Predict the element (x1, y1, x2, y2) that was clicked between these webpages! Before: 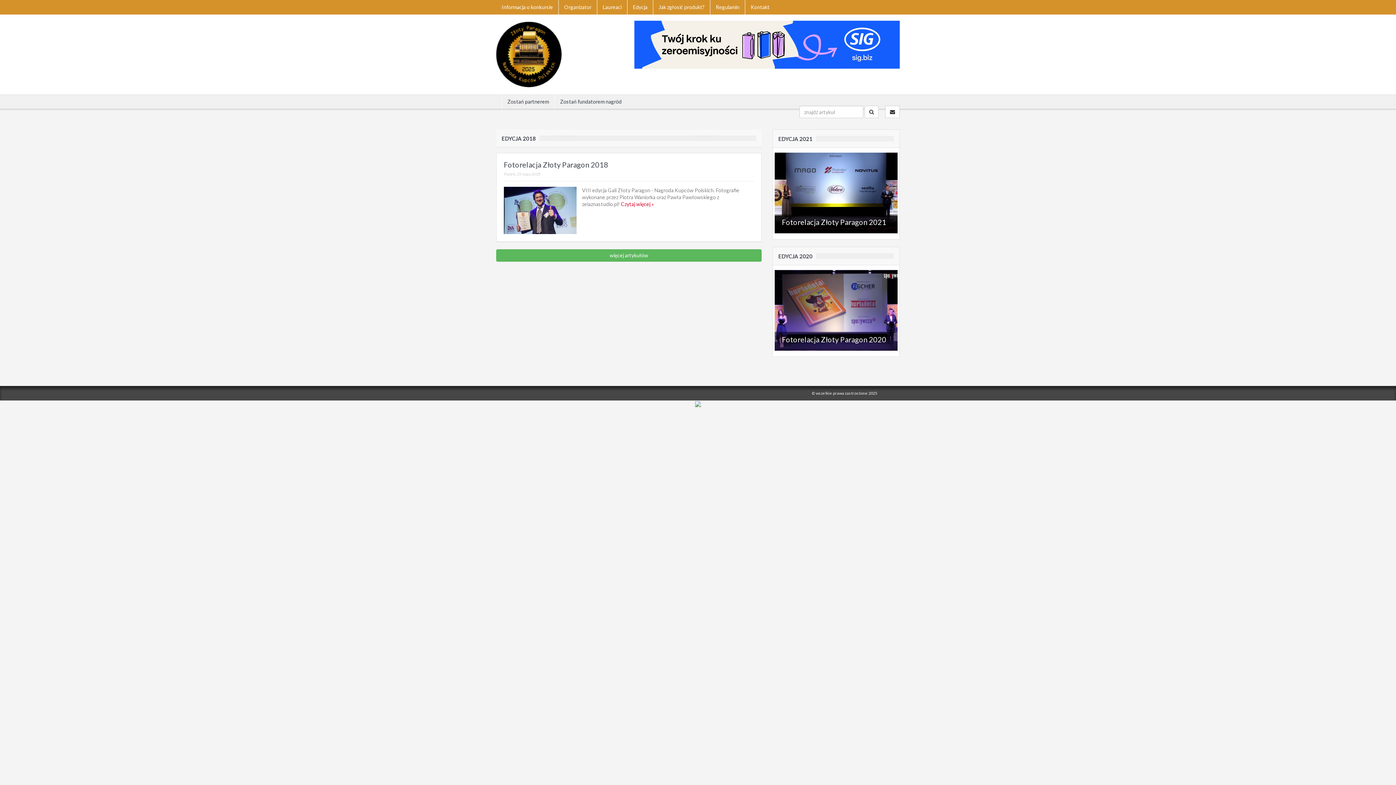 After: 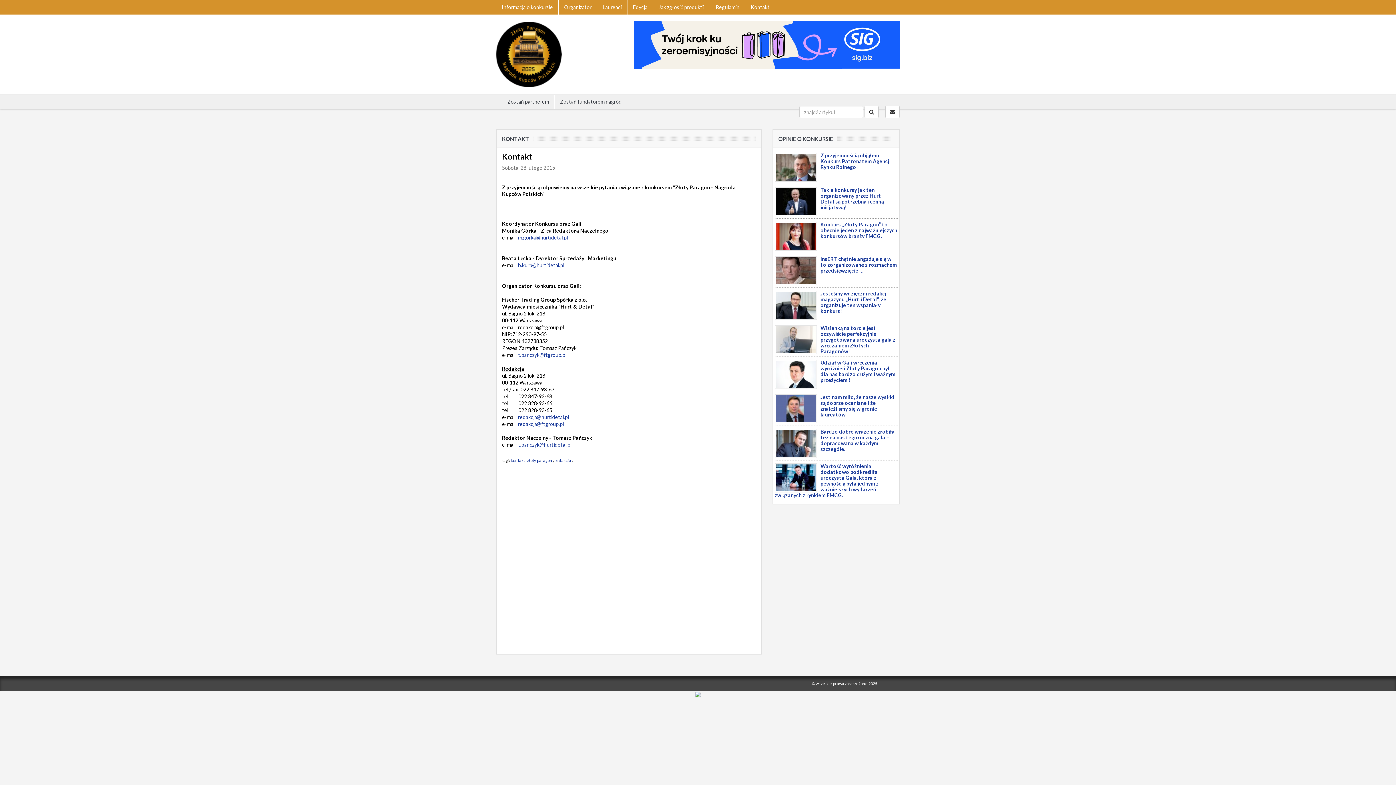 Action: bbox: (750, 4, 769, 10) label: Kontakt